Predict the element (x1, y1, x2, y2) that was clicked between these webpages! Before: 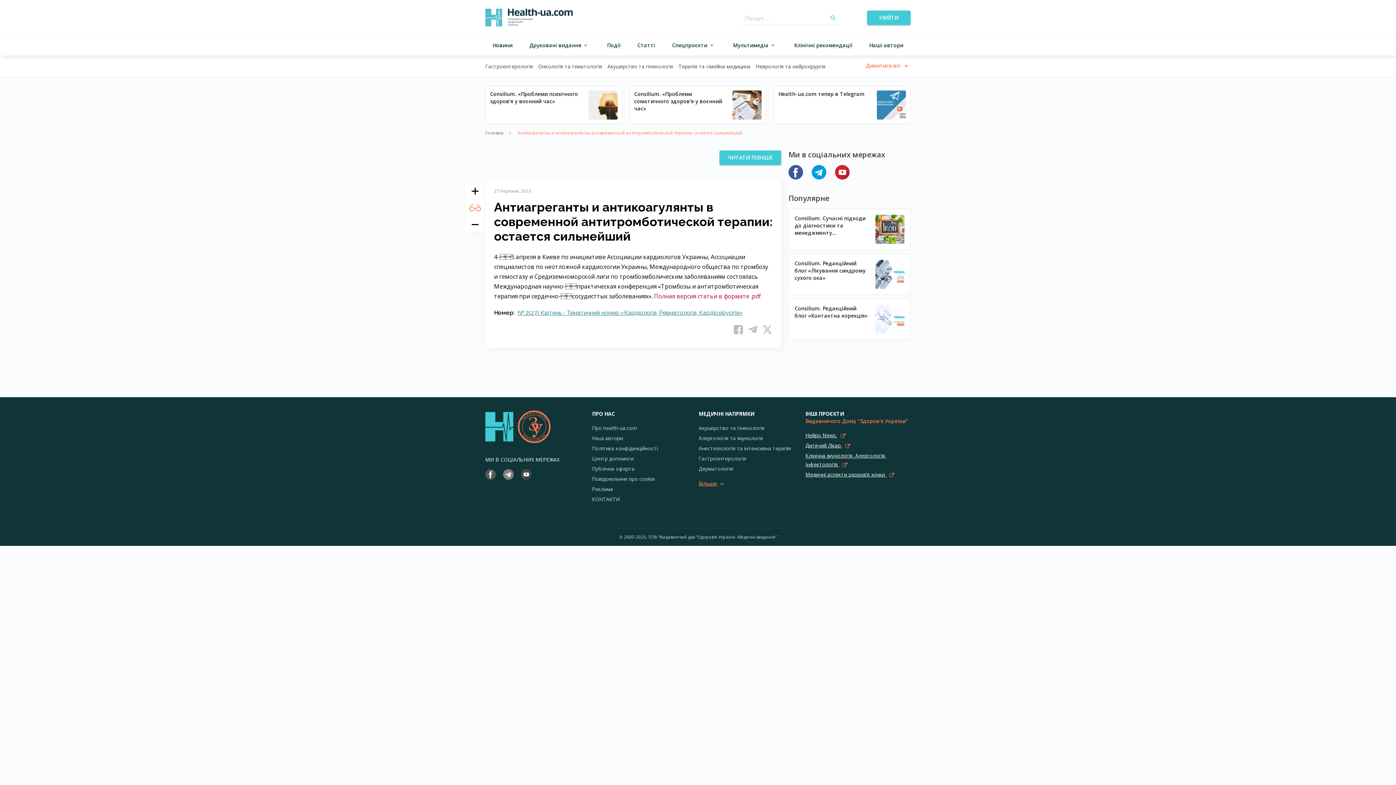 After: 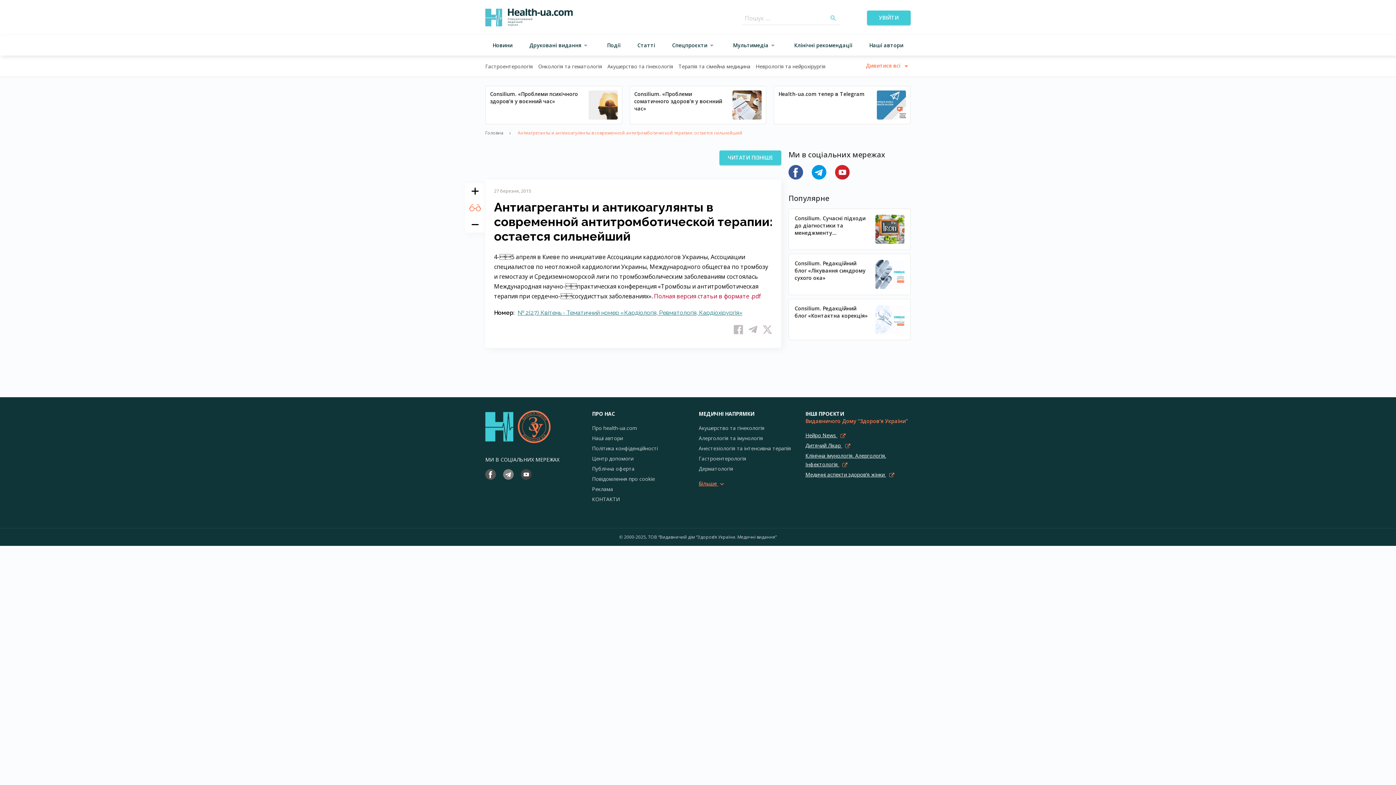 Action: bbox: (464, 183, 485, 199)